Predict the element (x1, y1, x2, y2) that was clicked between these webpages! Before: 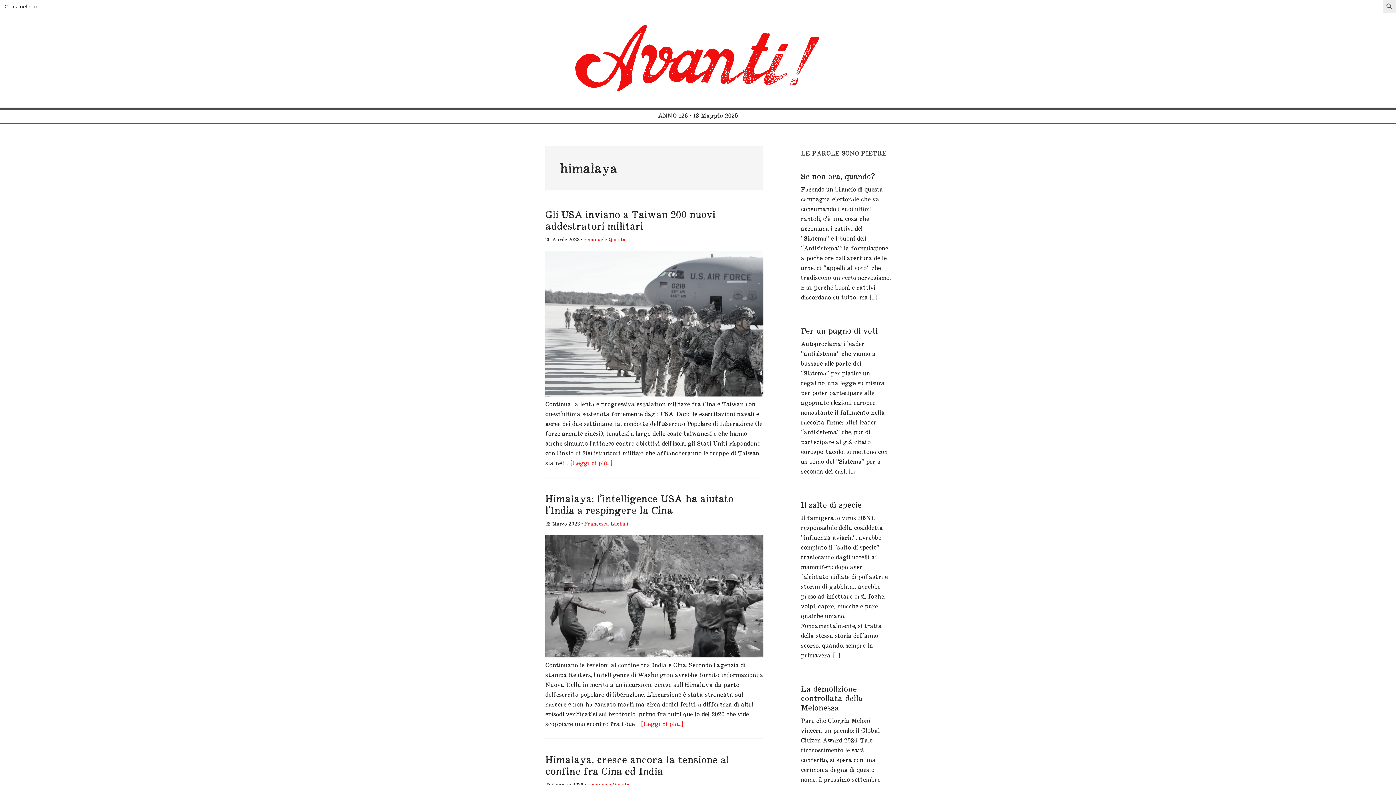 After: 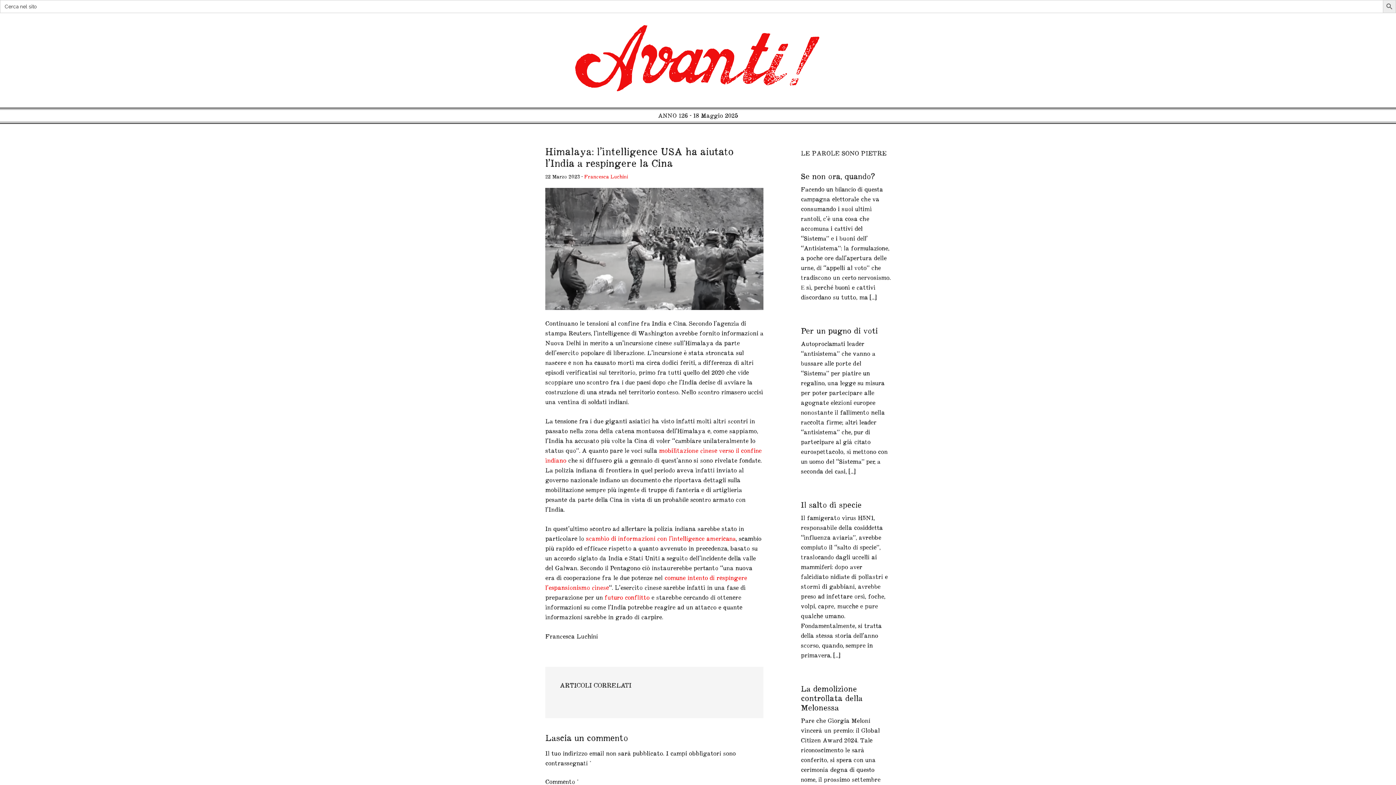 Action: bbox: (545, 492, 733, 516) label: Himalaya: l’intelligence USA ha aiutato l’India a respingere la Cina